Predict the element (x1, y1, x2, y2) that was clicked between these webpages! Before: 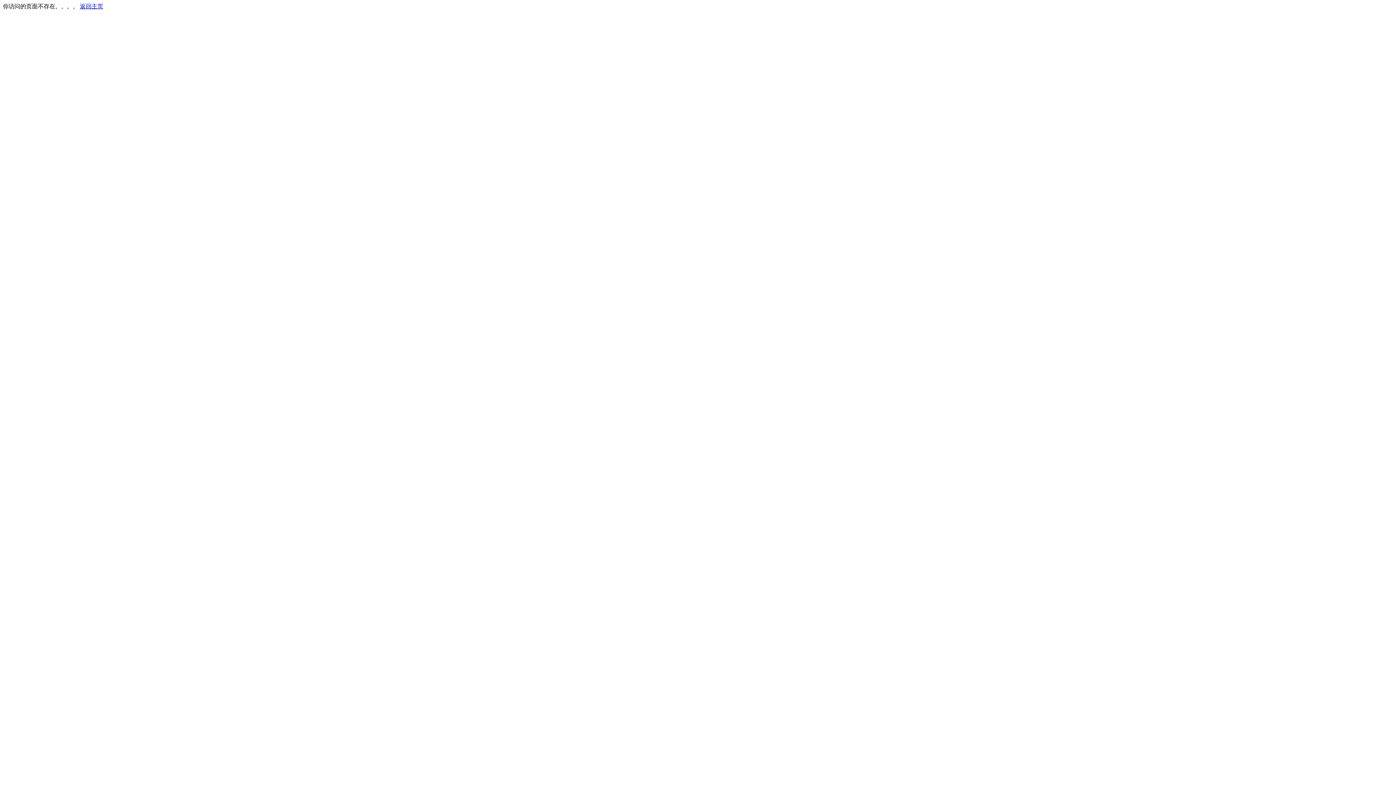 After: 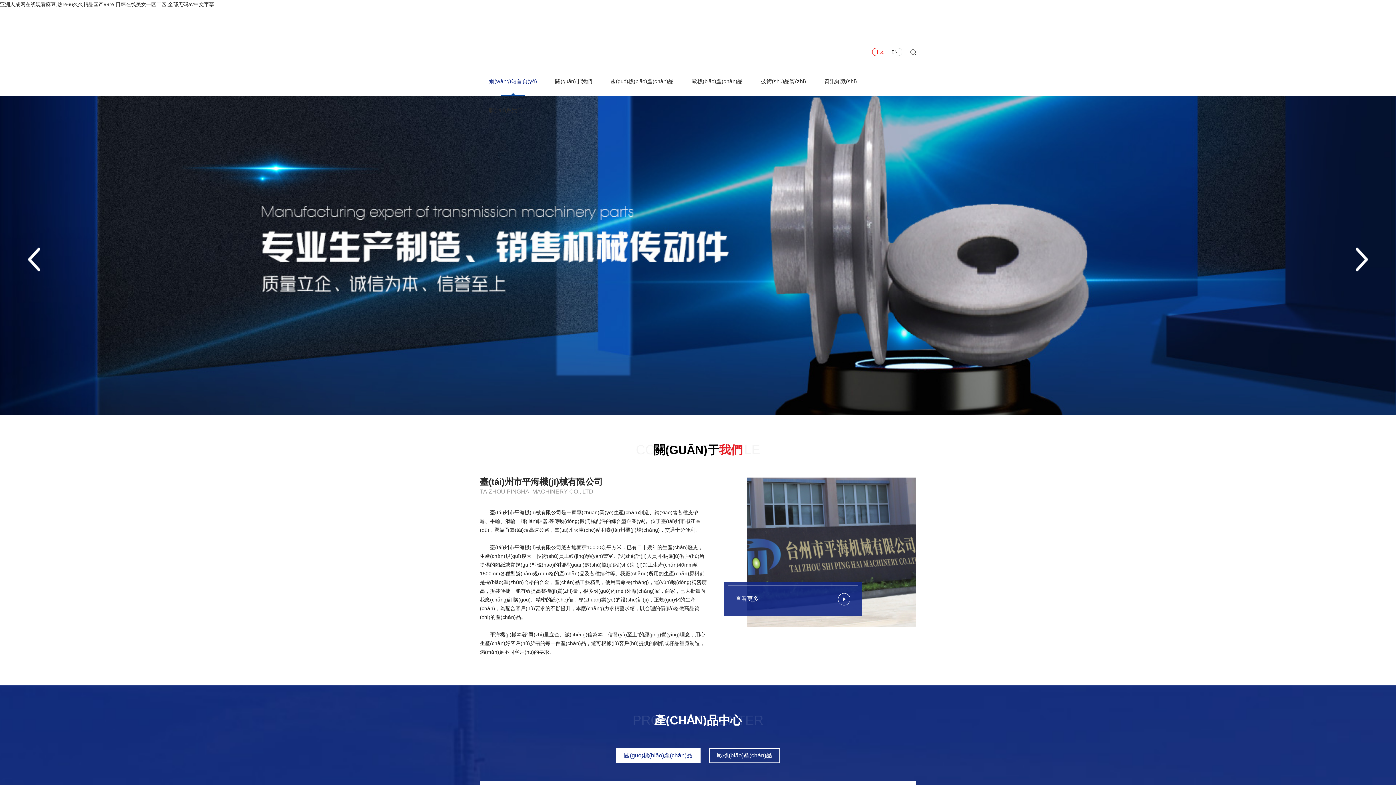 Action: bbox: (80, 3, 103, 9) label: 返回主页